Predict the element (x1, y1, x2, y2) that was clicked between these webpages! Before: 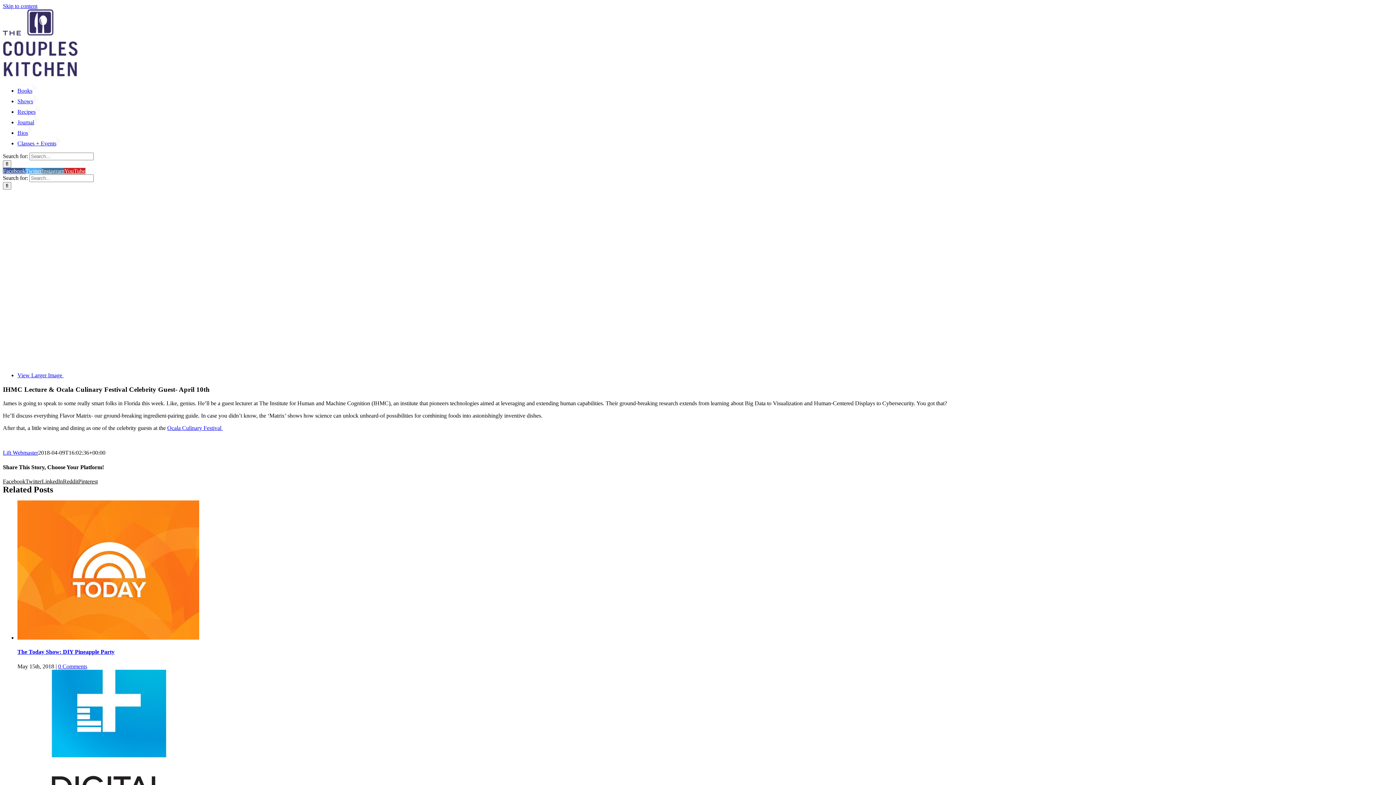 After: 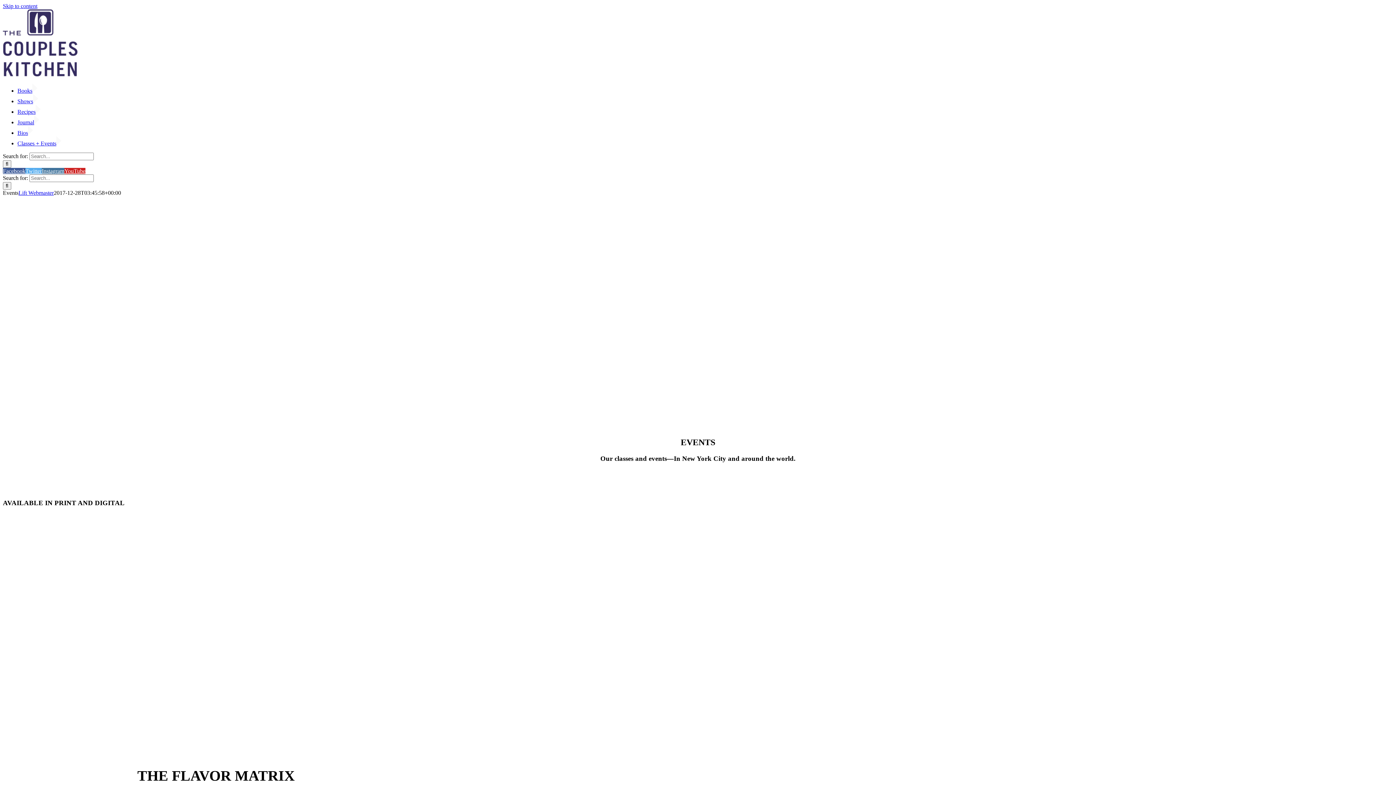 Action: bbox: (17, 140, 61, 146) label: Classes + Events